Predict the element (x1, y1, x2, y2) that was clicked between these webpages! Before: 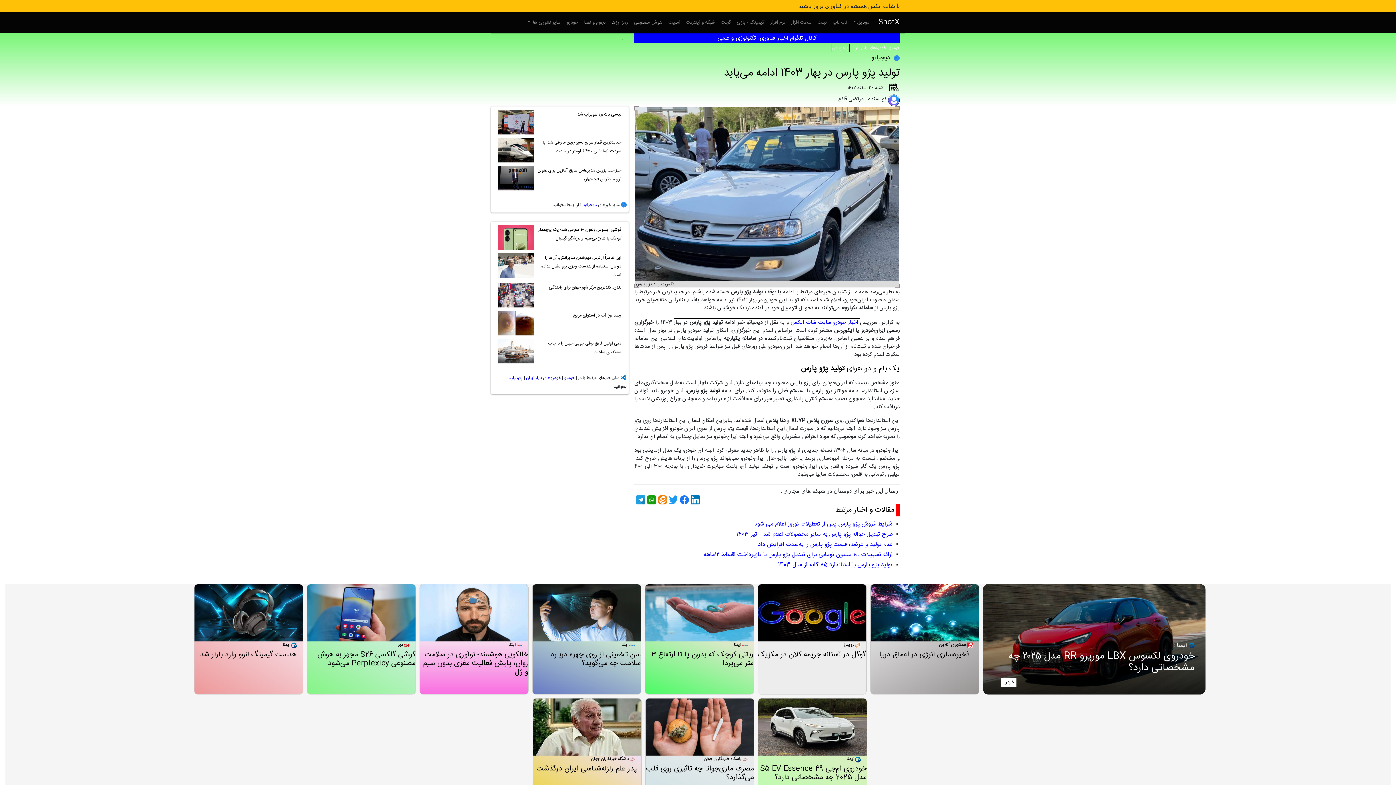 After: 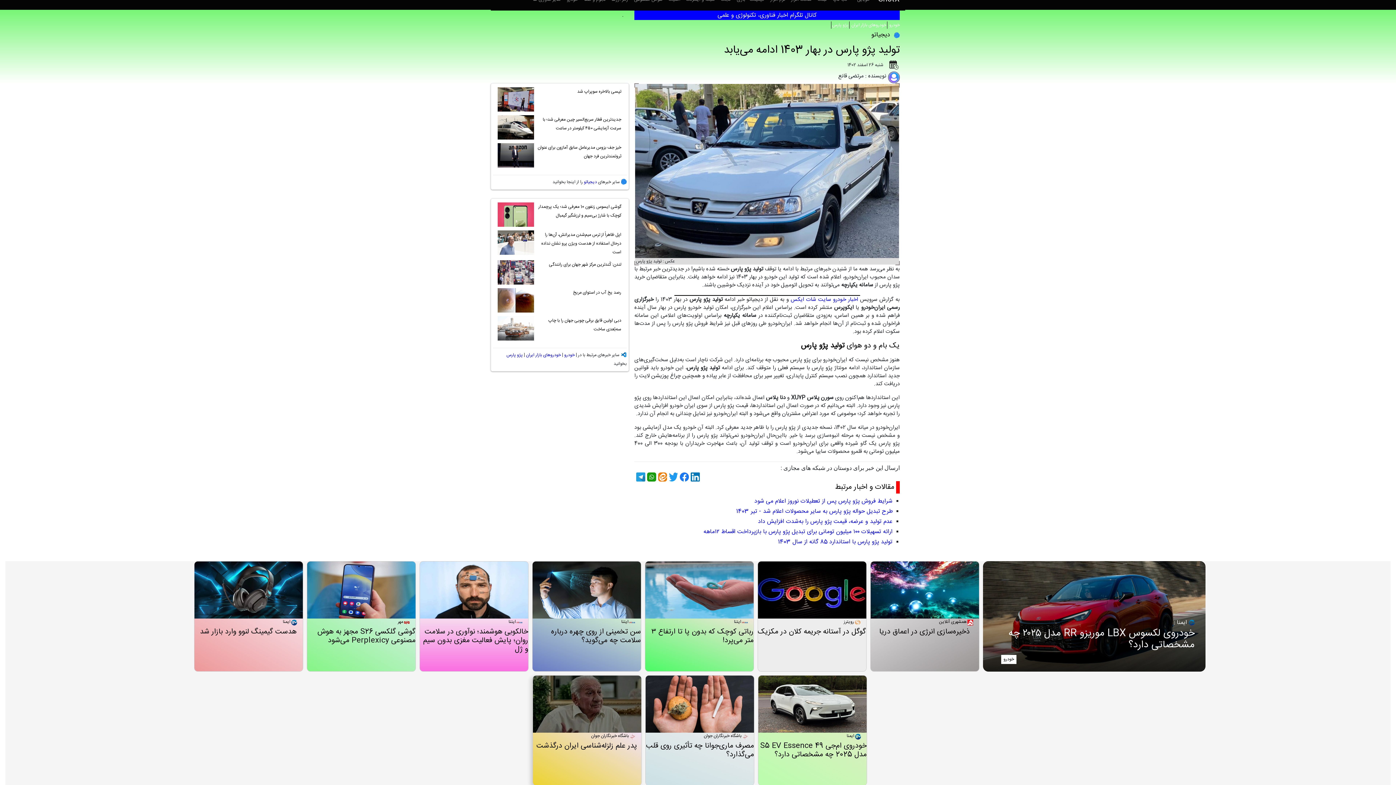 Action: bbox: (533, 698, 641, 828) label: باشگاه خبرنگاران جوان
 
پدر علم زلزله‌شناسی ایران درگذشت